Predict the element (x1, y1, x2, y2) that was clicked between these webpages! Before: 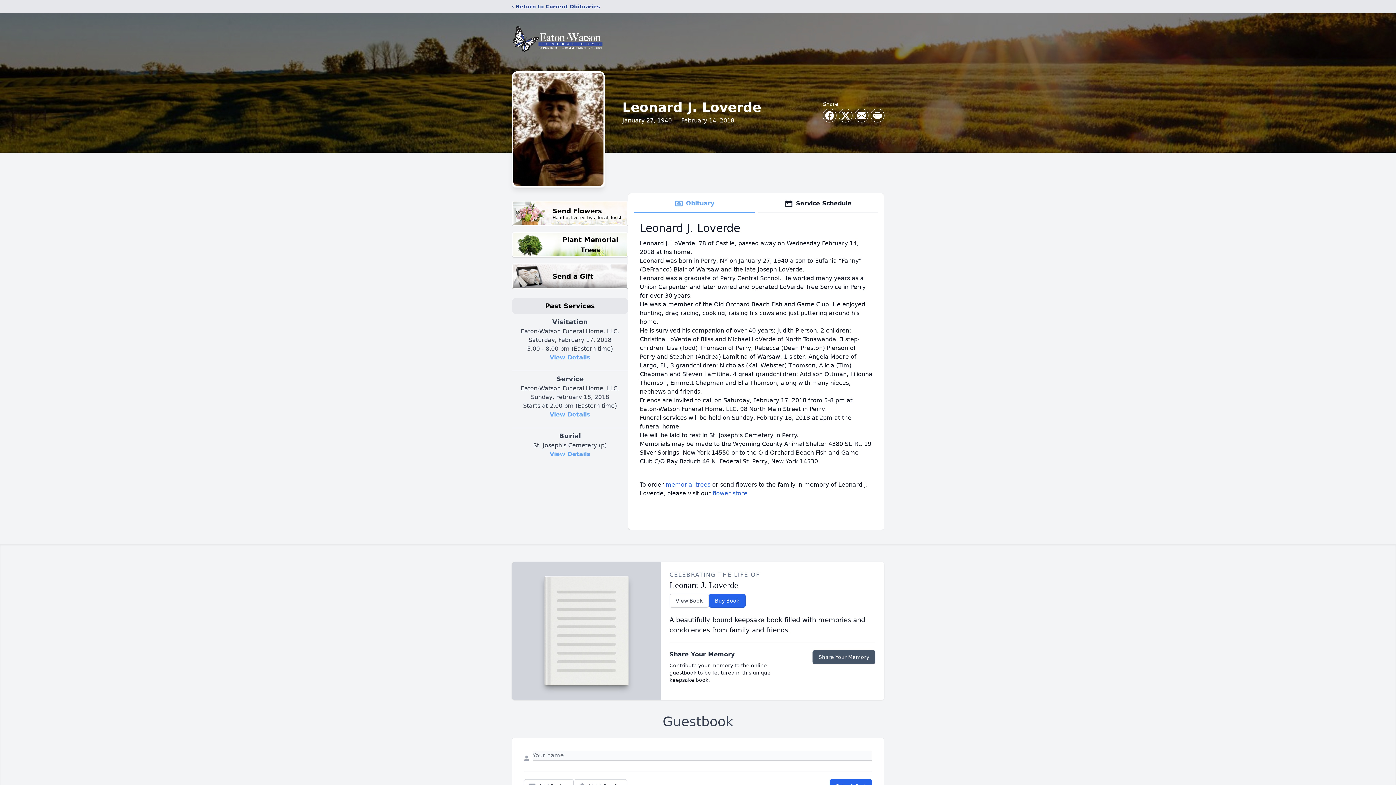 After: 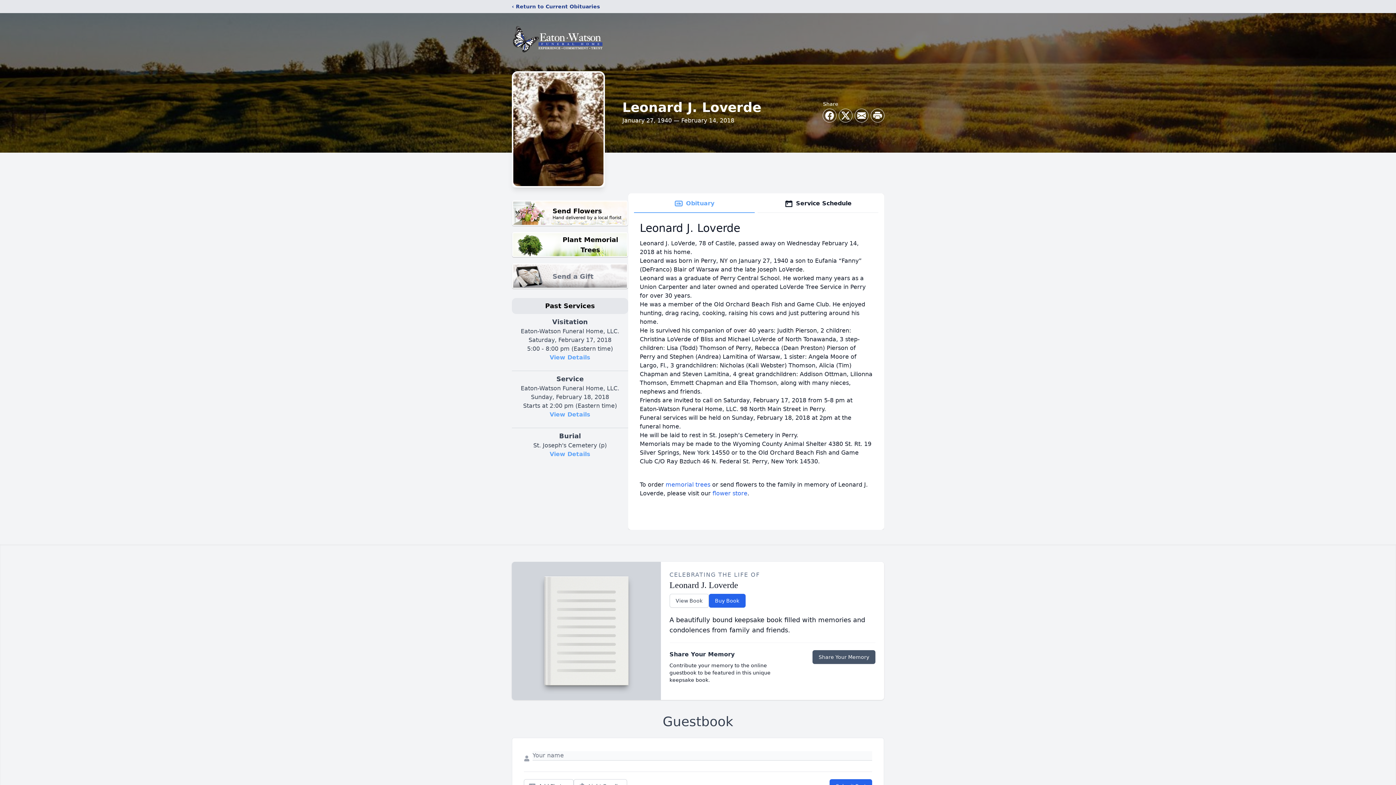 Action: label: Send a Gift bbox: (512, 263, 628, 289)